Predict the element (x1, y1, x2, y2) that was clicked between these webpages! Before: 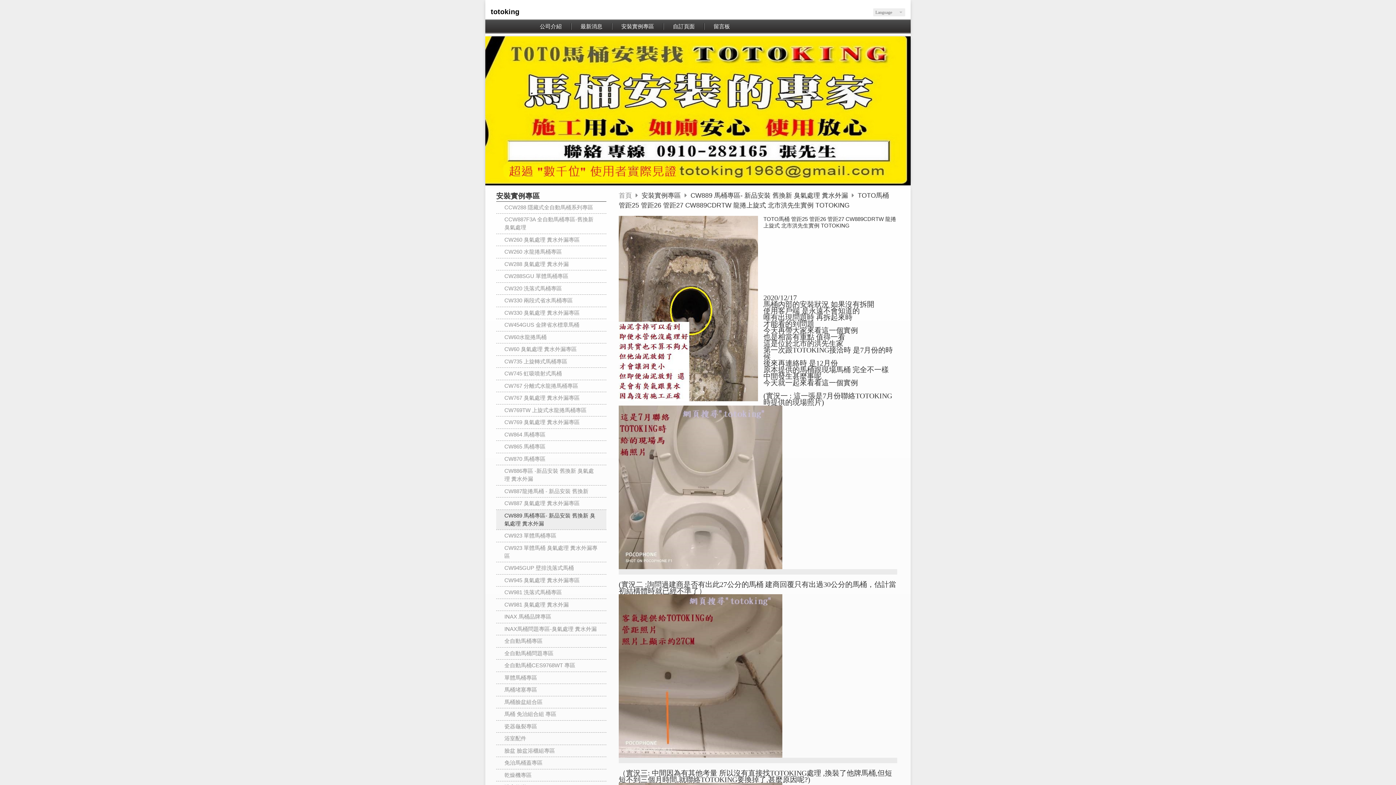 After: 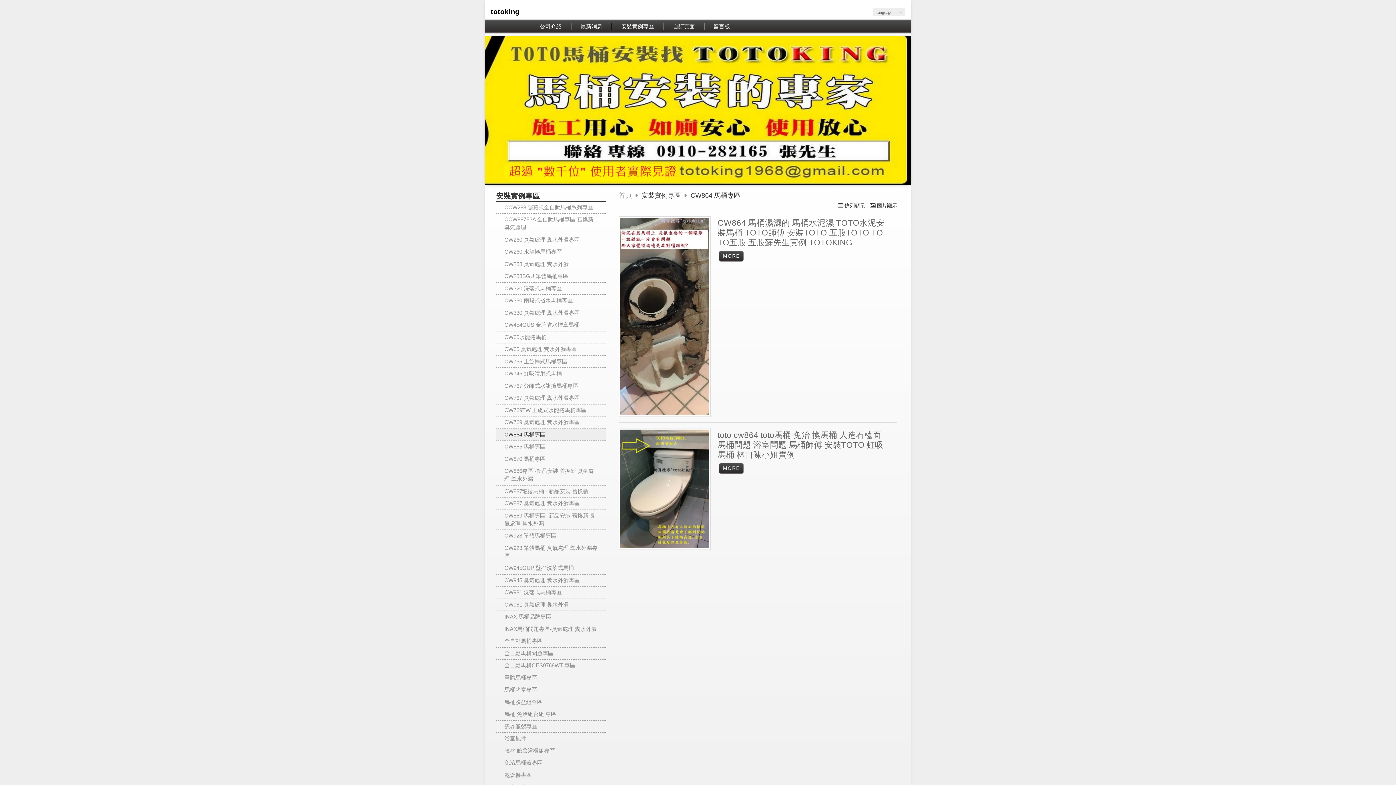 Action: label: CW864 馬桶專區 bbox: (496, 428, 606, 440)